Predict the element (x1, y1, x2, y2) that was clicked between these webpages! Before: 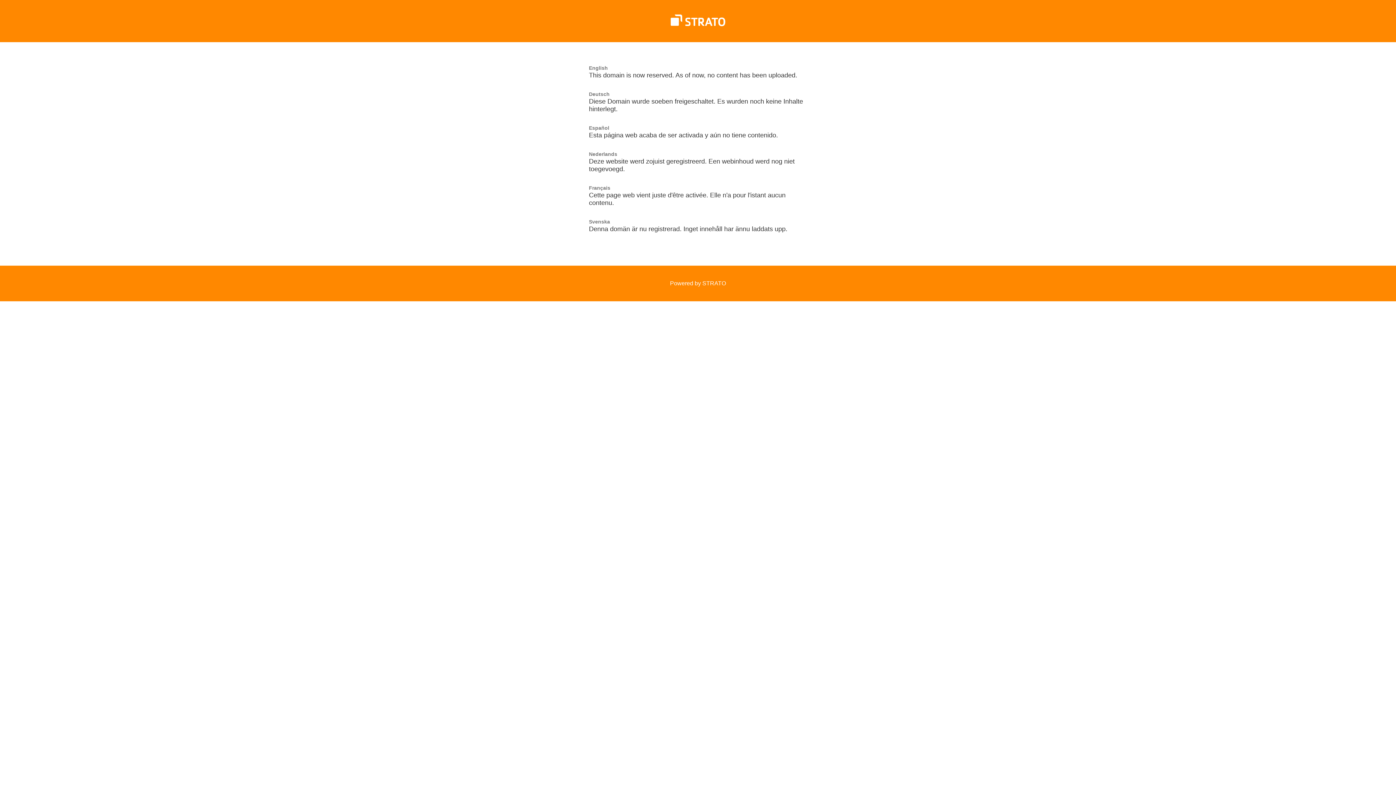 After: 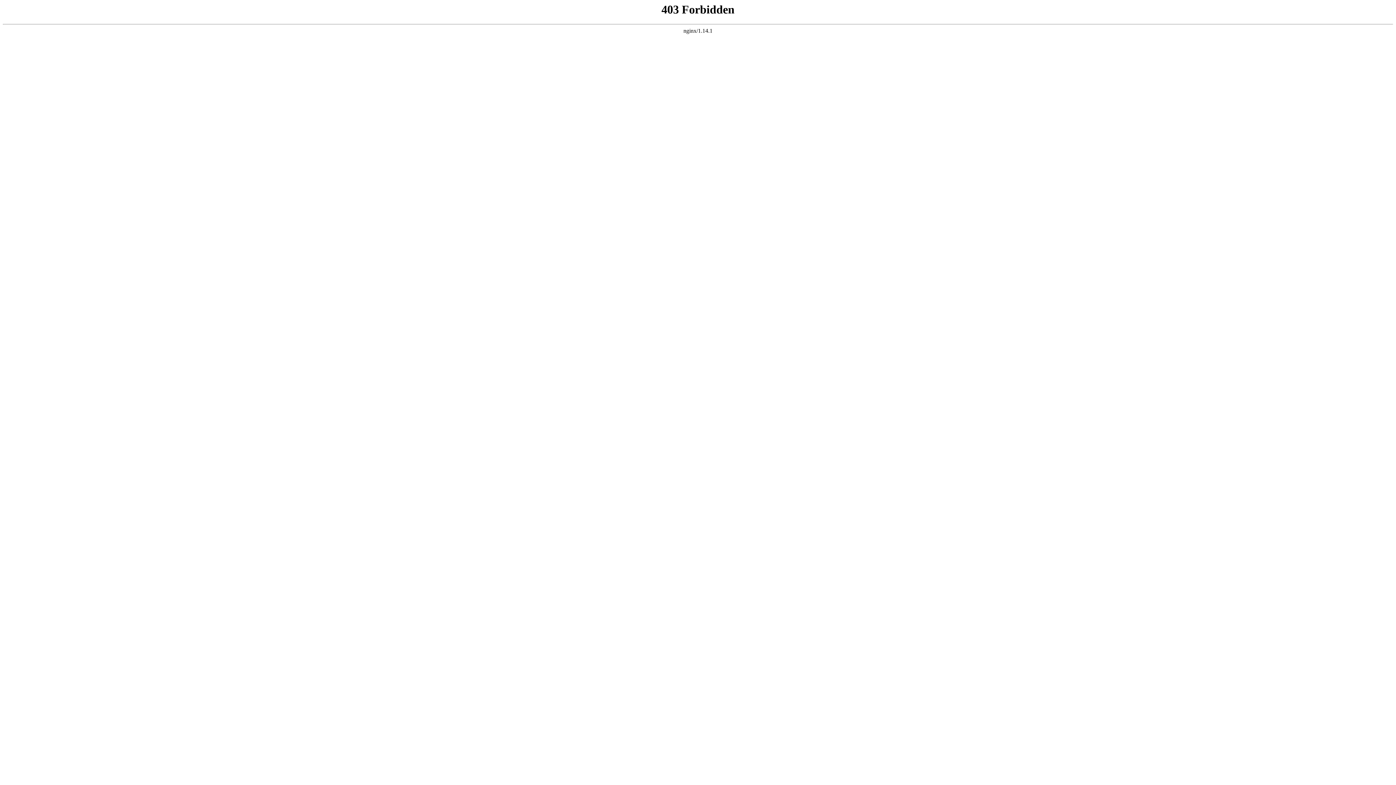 Action: label: Powered by STRATO bbox: (670, 280, 726, 286)